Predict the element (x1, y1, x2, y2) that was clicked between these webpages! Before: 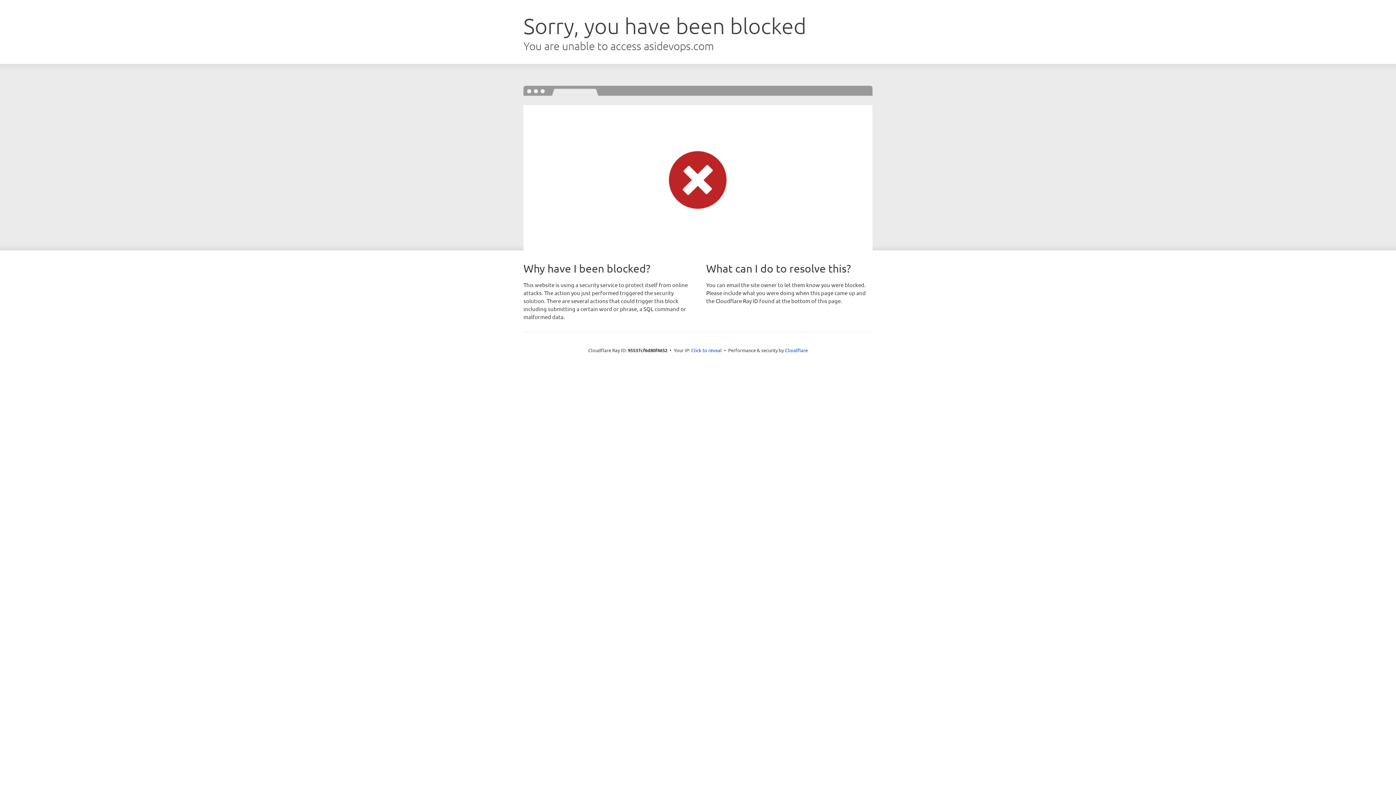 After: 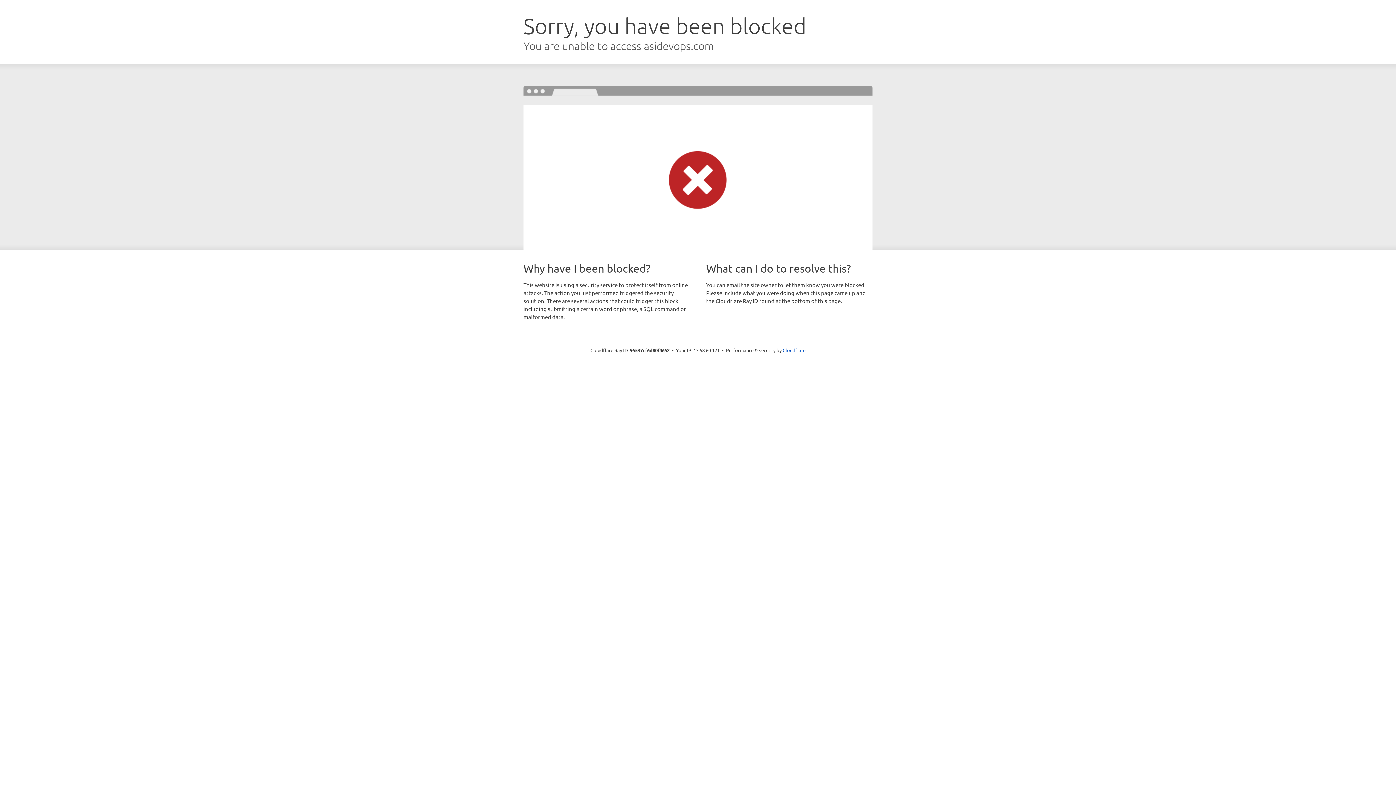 Action: bbox: (691, 346, 722, 353) label: Click to reveal